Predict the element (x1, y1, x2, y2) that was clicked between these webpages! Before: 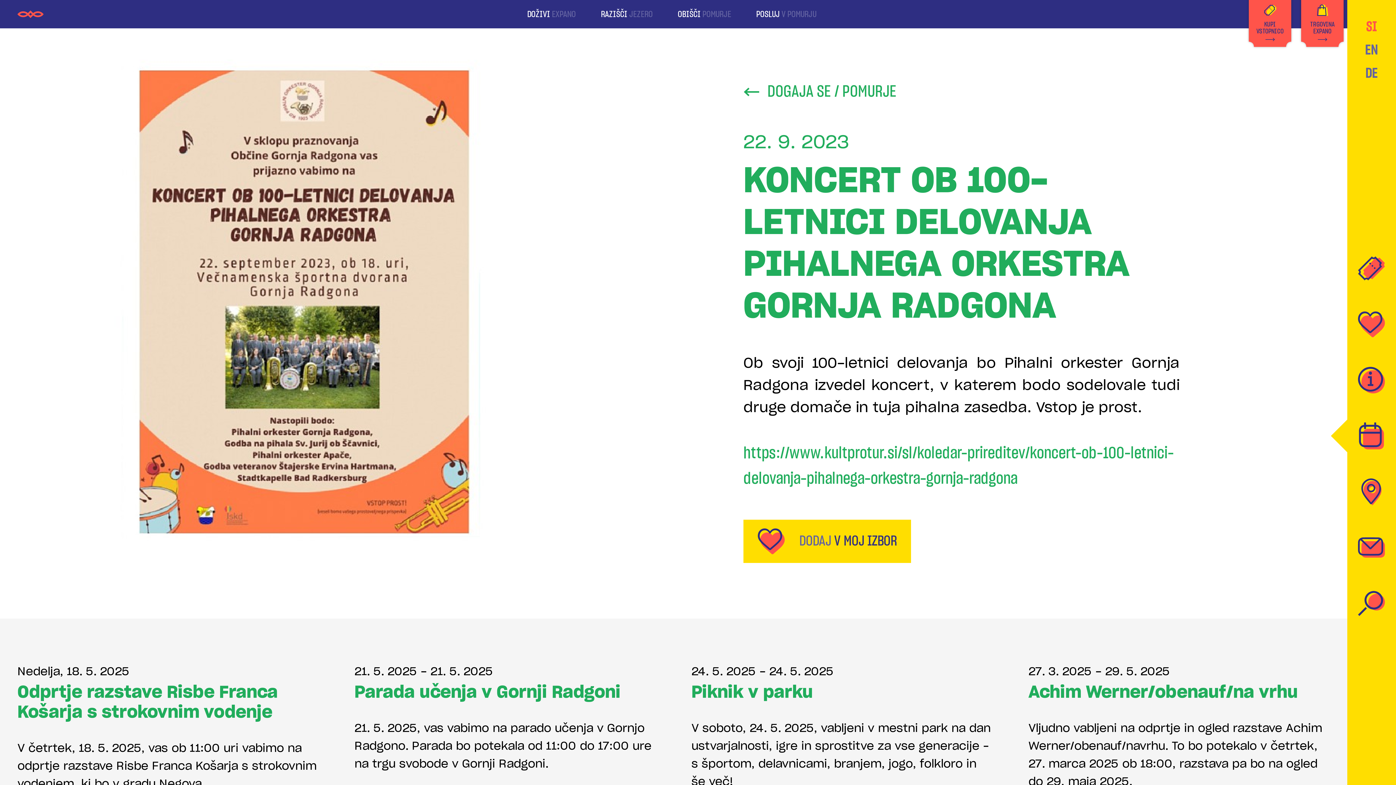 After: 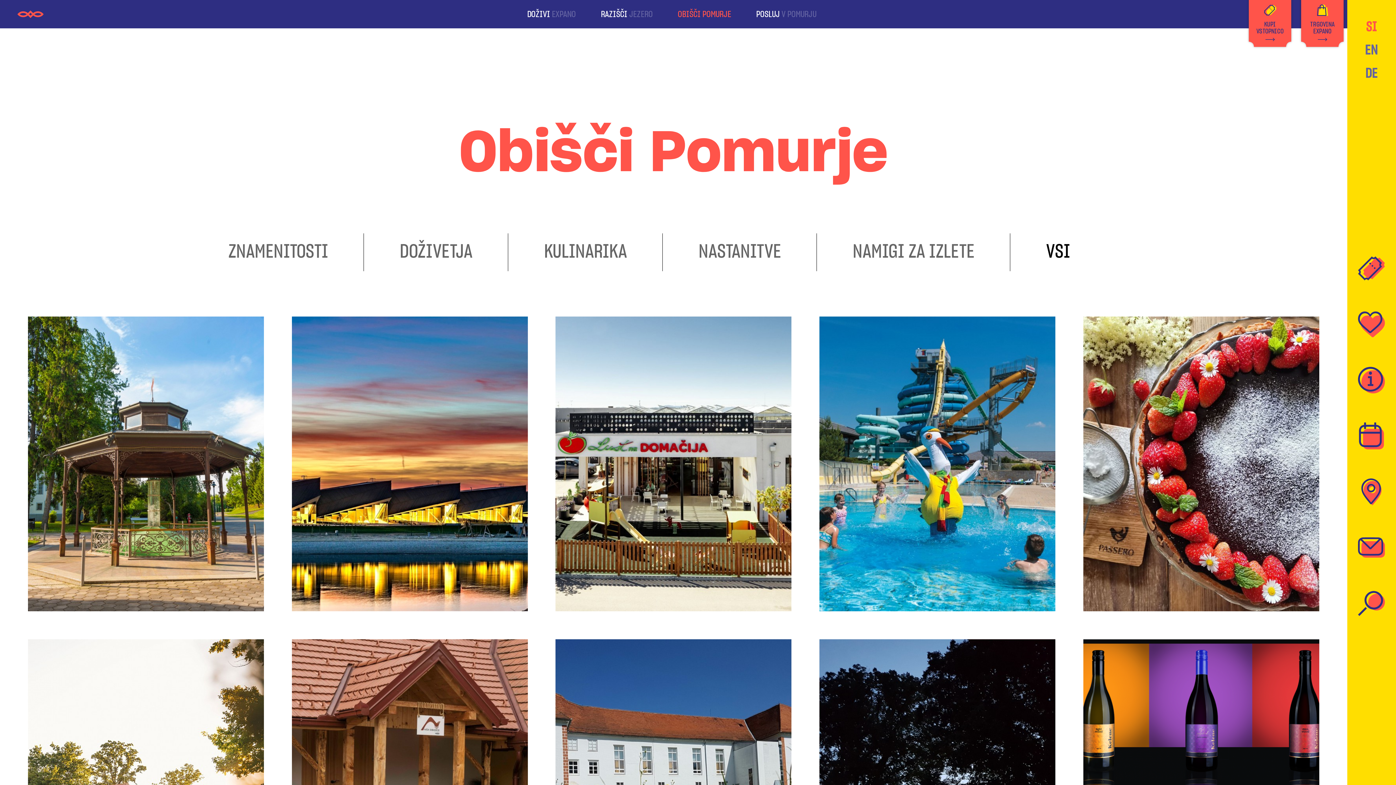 Action: label: OBIŠČIPOMURJE bbox: (665, 9, 743, 19)